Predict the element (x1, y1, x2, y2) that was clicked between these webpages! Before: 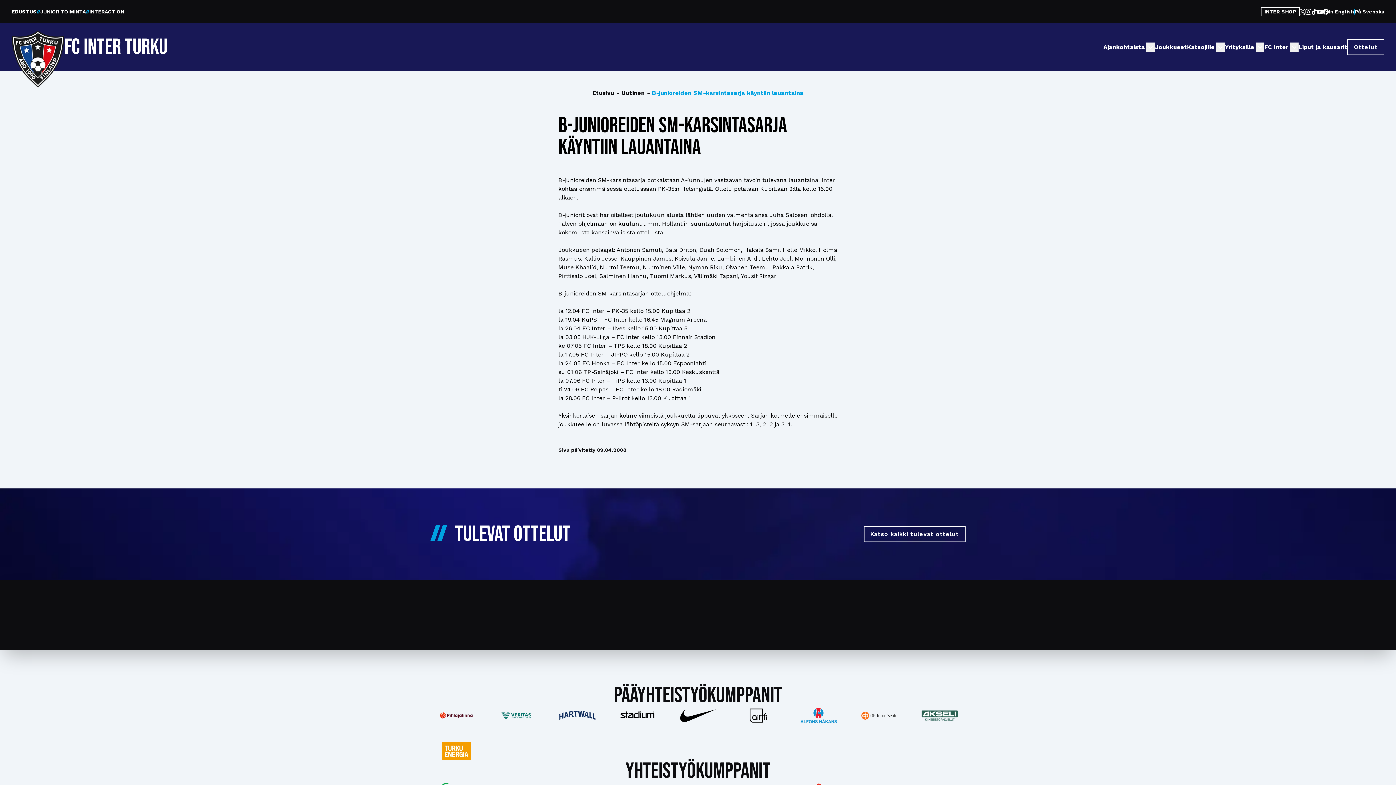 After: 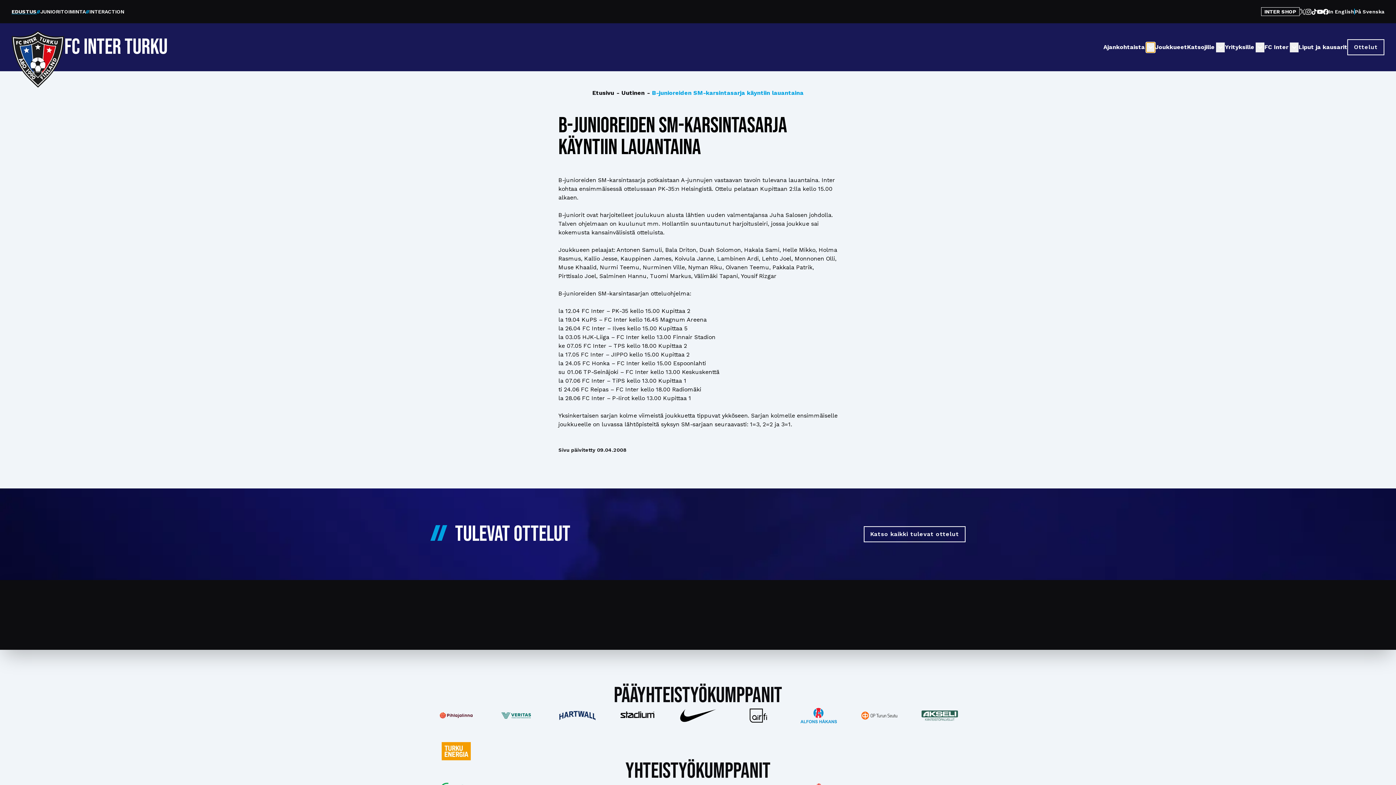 Action: bbox: (1146, 42, 1155, 52)